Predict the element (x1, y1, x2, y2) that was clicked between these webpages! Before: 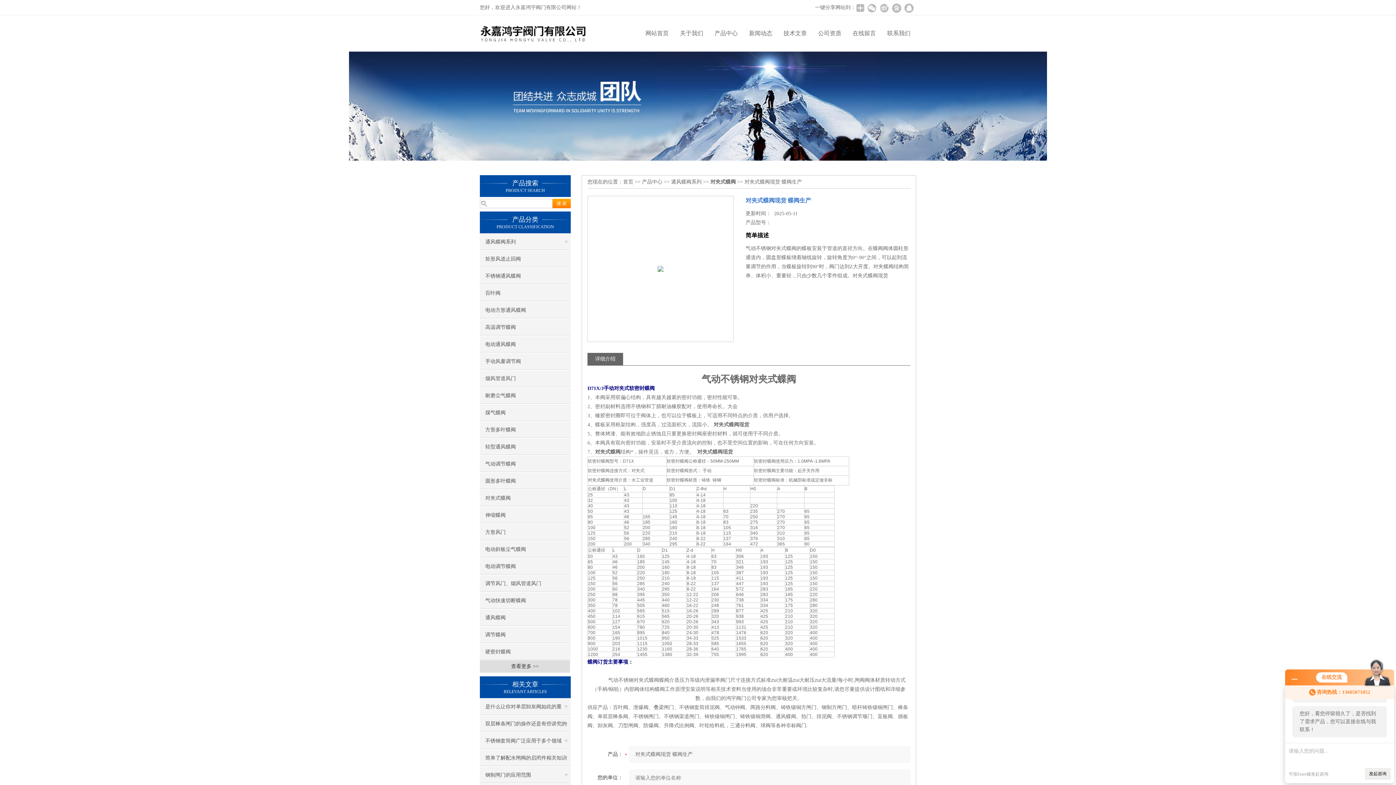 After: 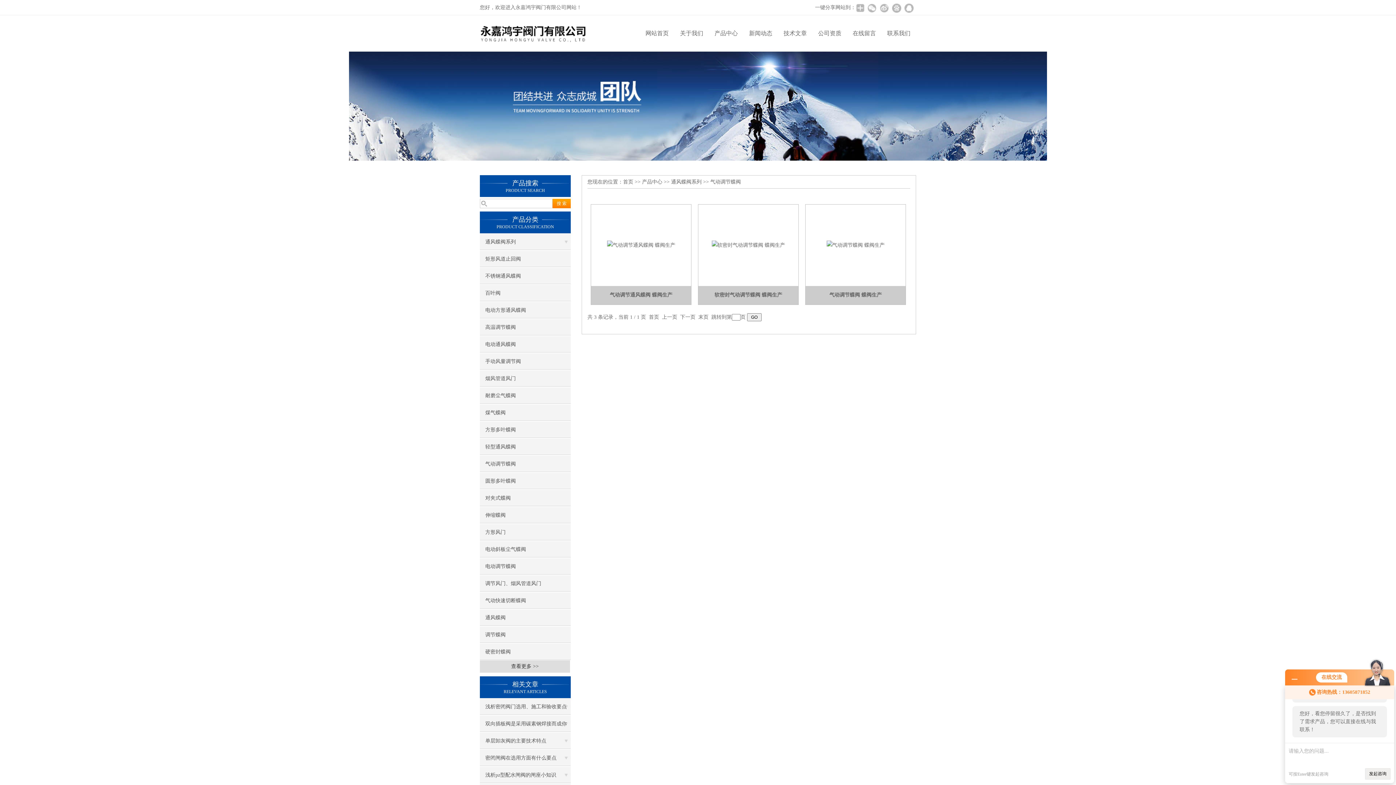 Action: bbox: (480, 456, 570, 472) label: 气动调节蝶阀